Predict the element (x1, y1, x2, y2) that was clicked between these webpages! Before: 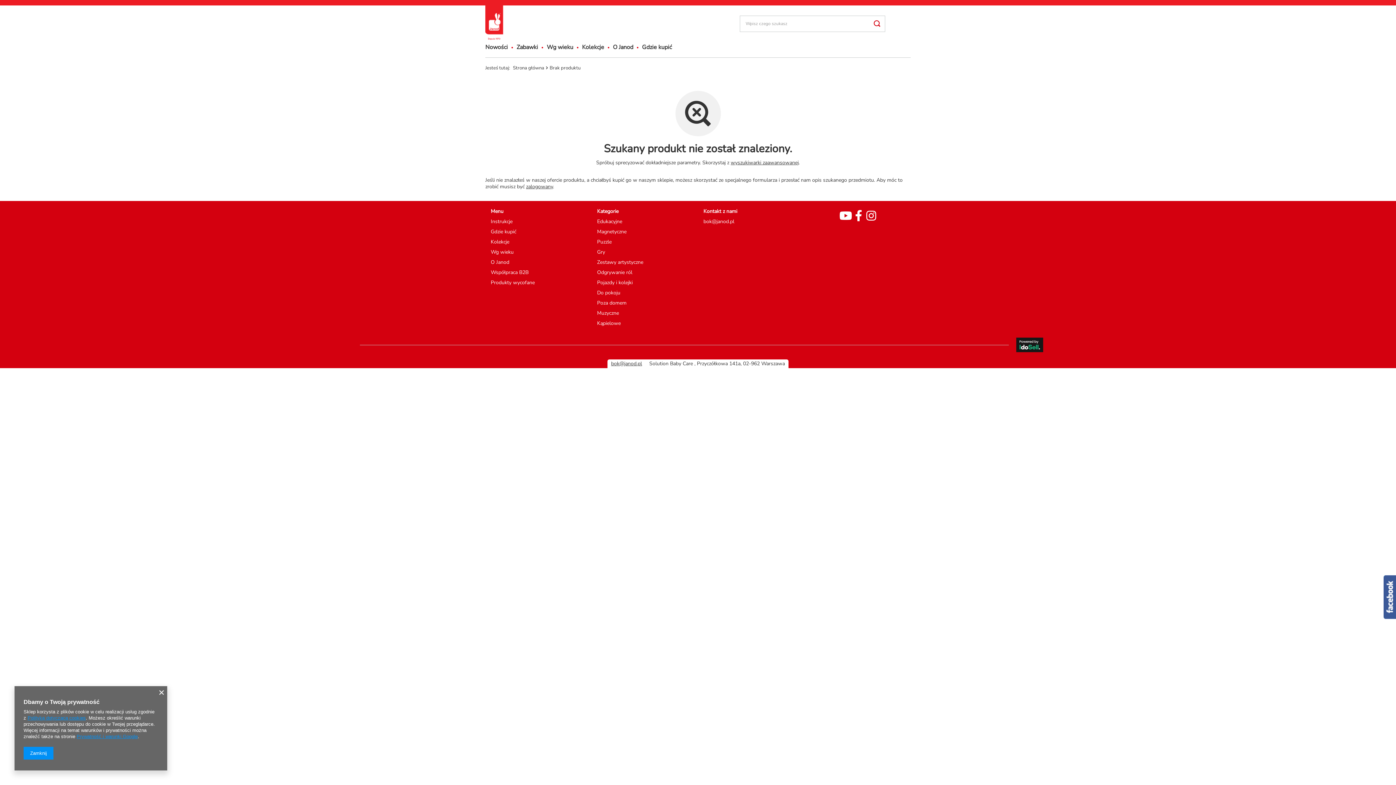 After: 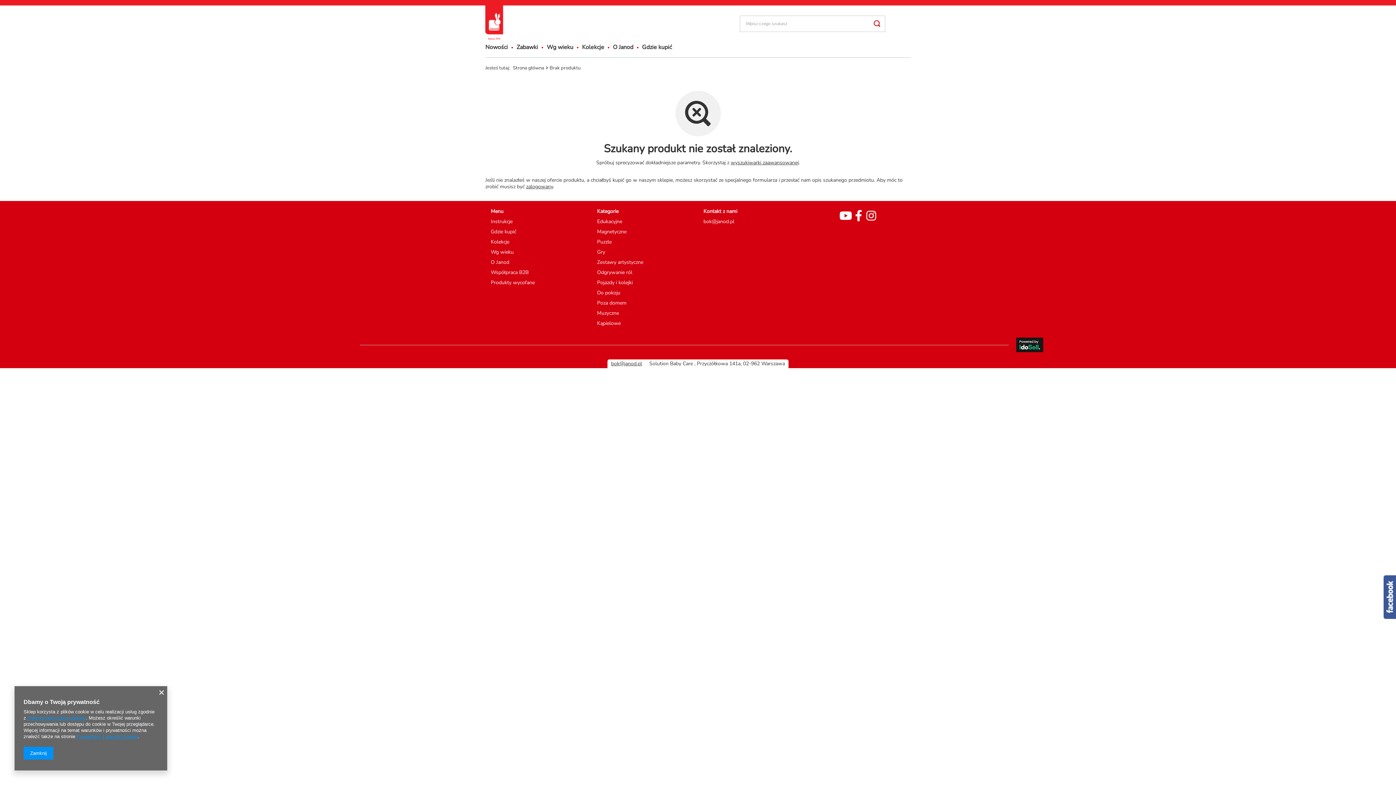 Action: bbox: (855, 210, 862, 219)